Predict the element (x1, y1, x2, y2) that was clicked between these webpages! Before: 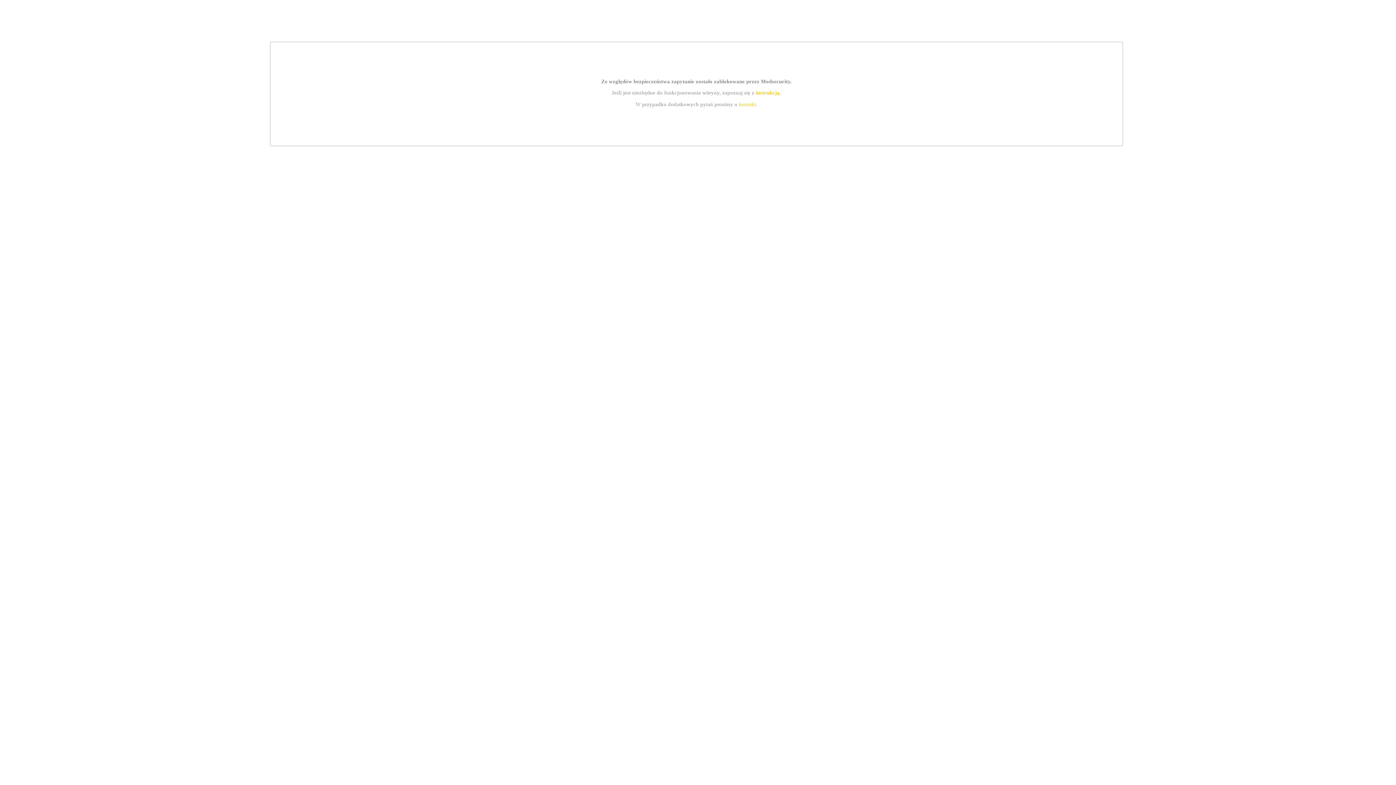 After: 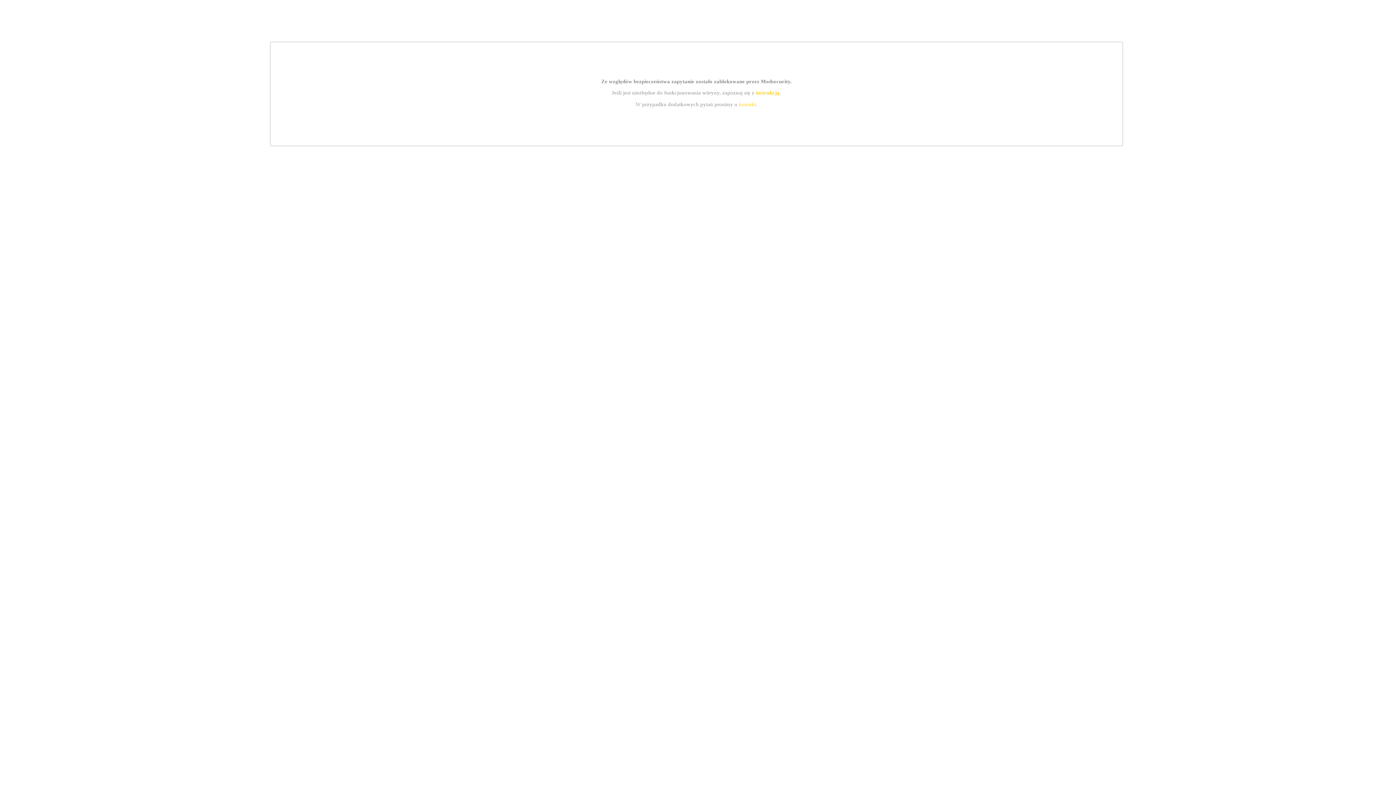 Action: bbox: (755, 89, 779, 95) label: instrukcją